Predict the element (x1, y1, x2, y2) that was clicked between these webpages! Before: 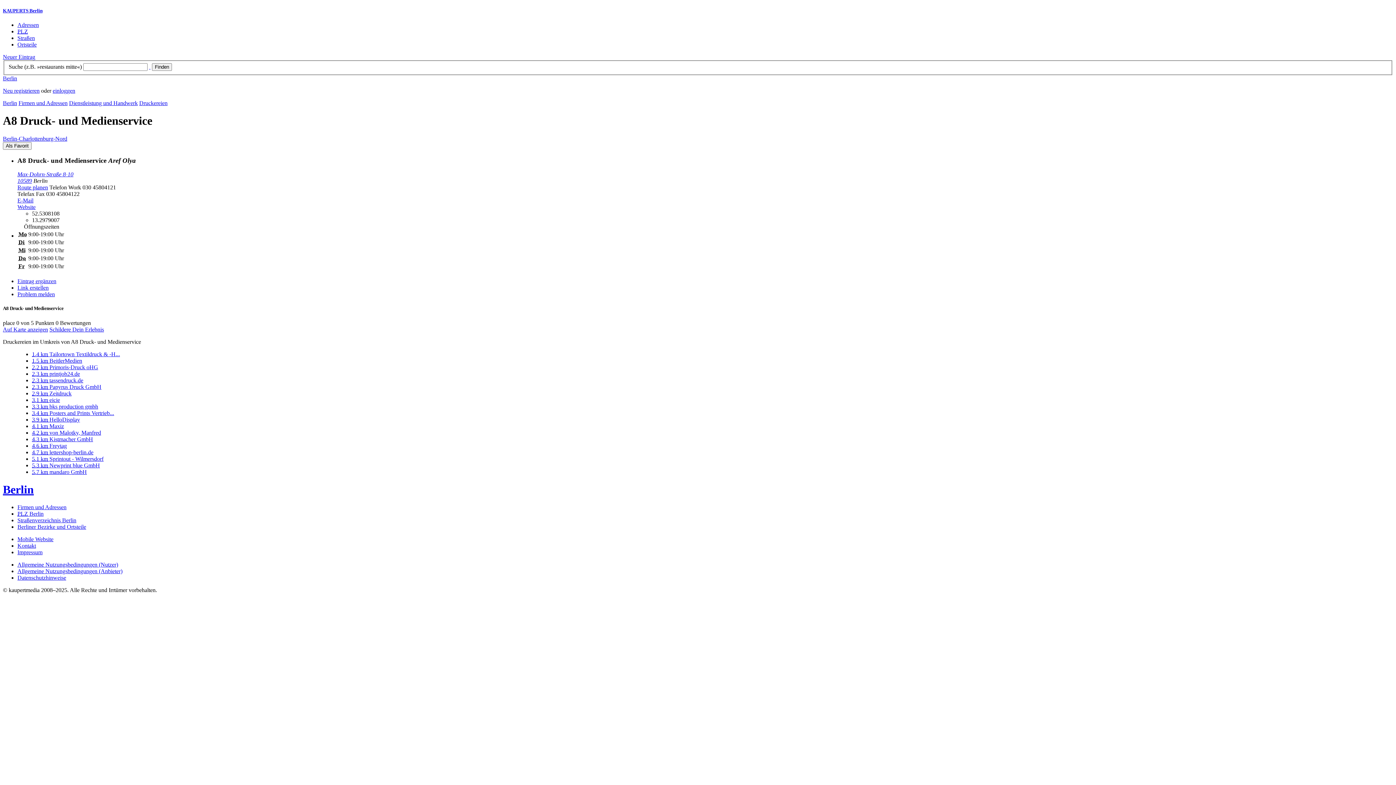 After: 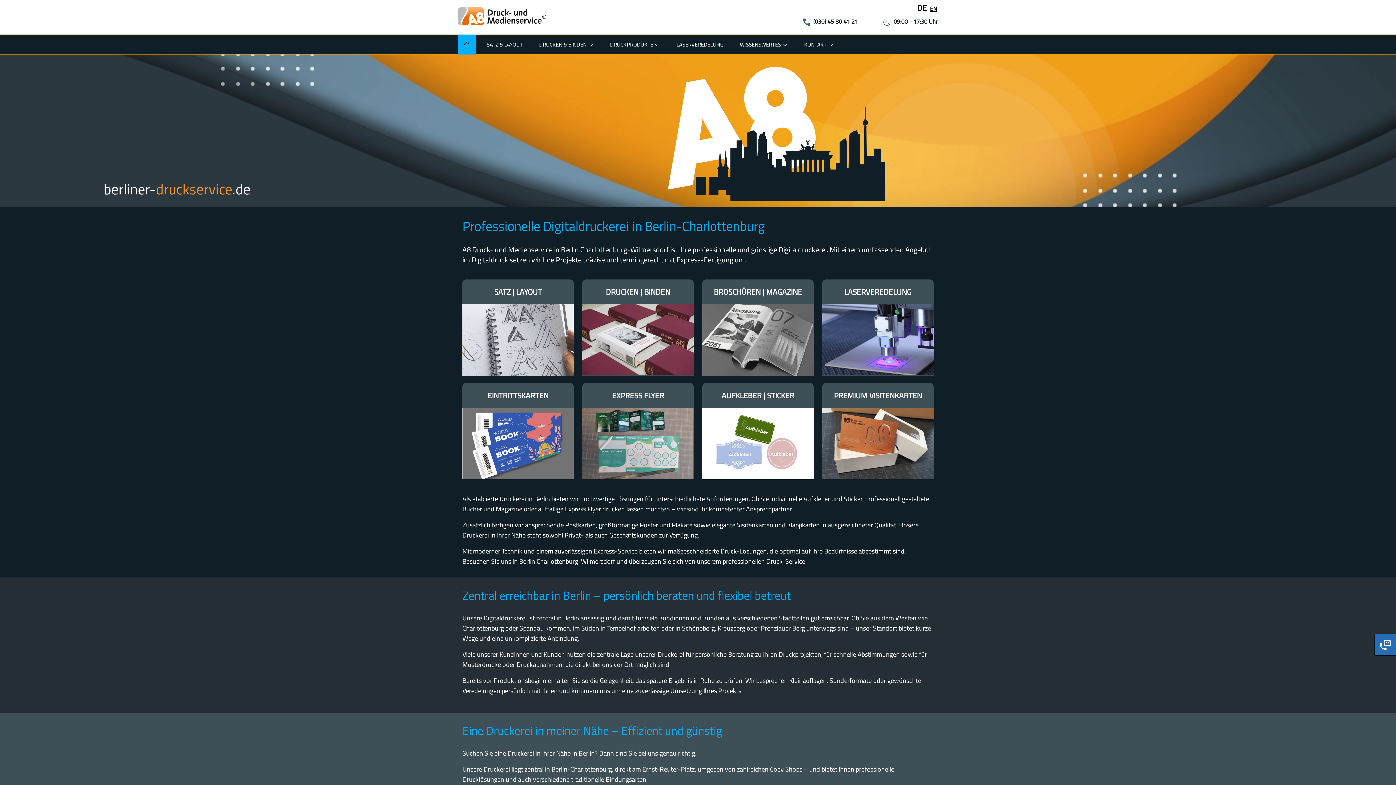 Action: label: Website bbox: (17, 204, 35, 210)